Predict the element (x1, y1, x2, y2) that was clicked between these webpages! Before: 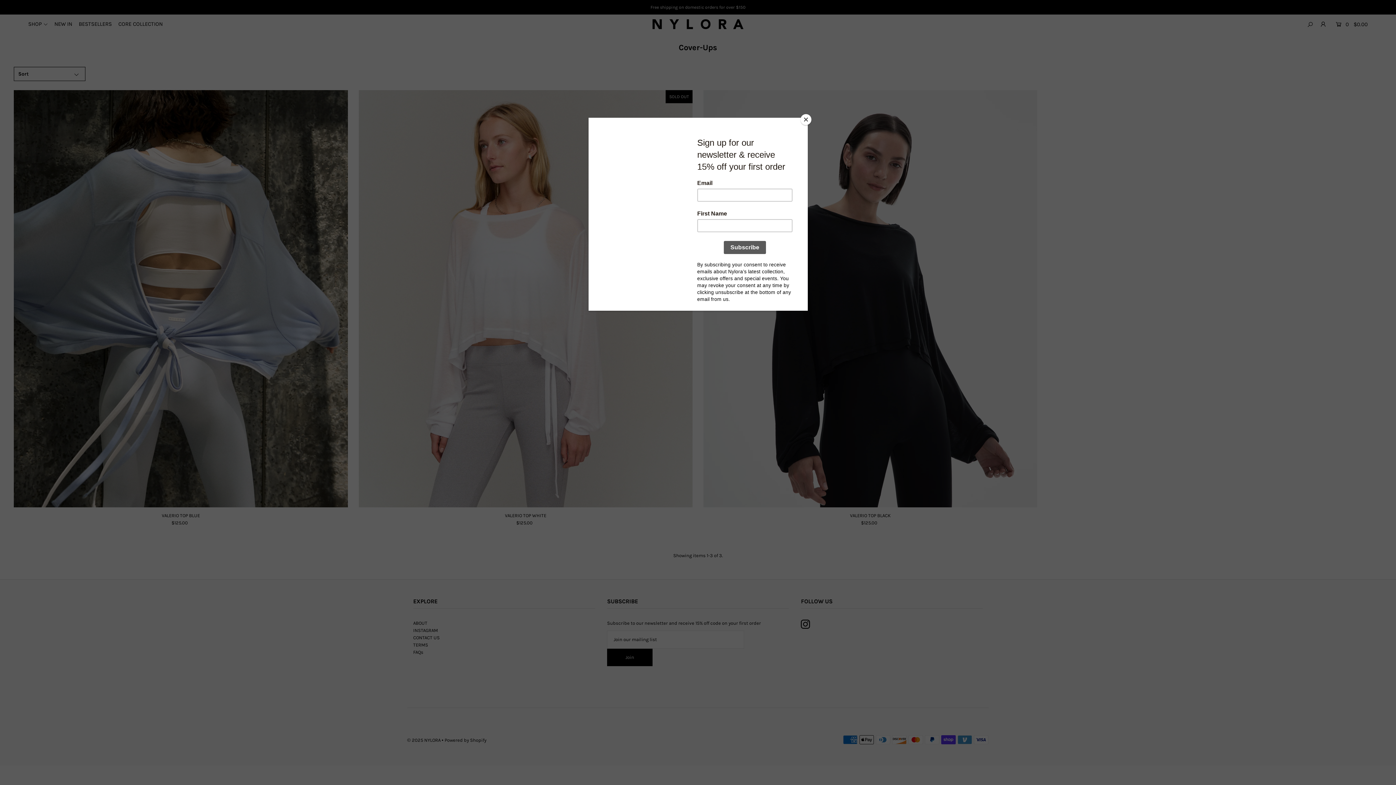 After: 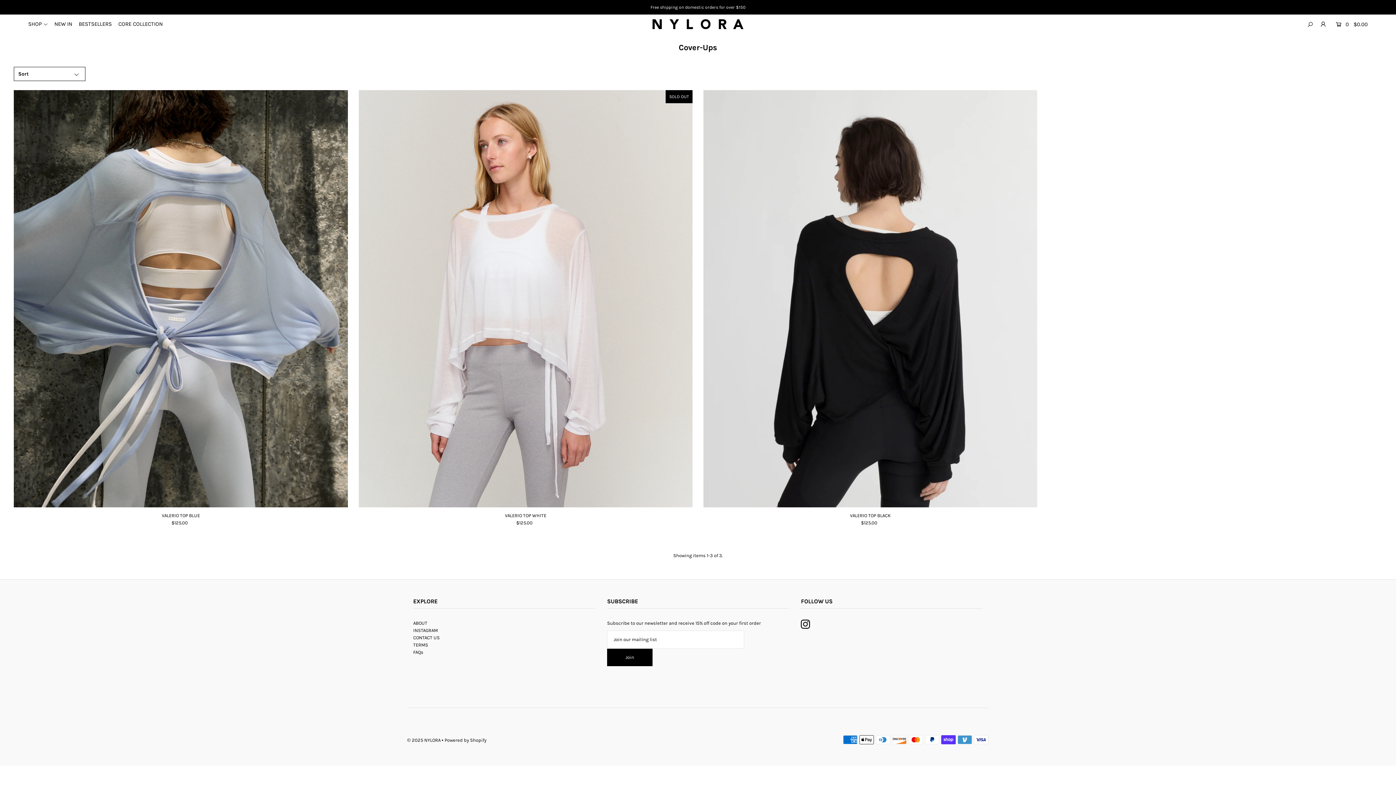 Action: bbox: (800, 114, 811, 125) label: Close